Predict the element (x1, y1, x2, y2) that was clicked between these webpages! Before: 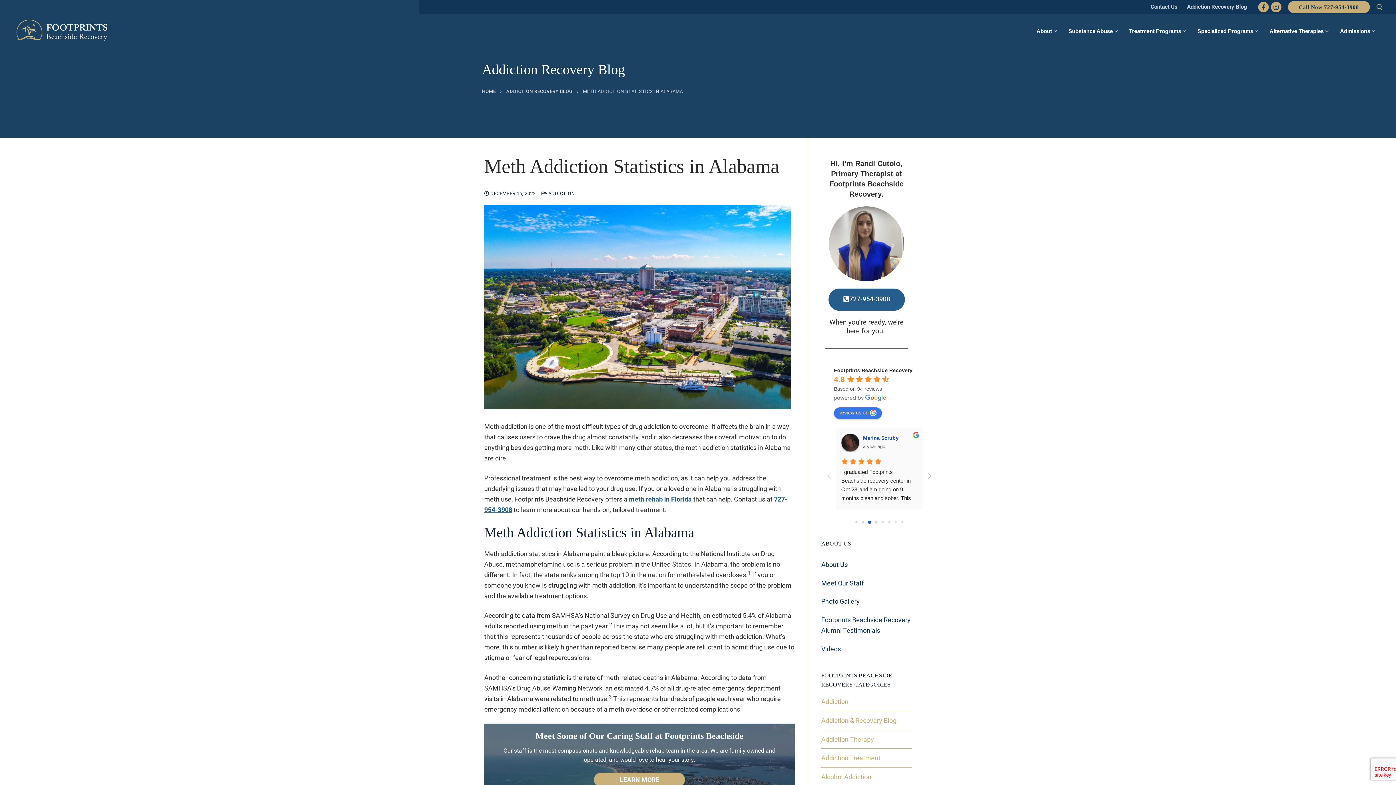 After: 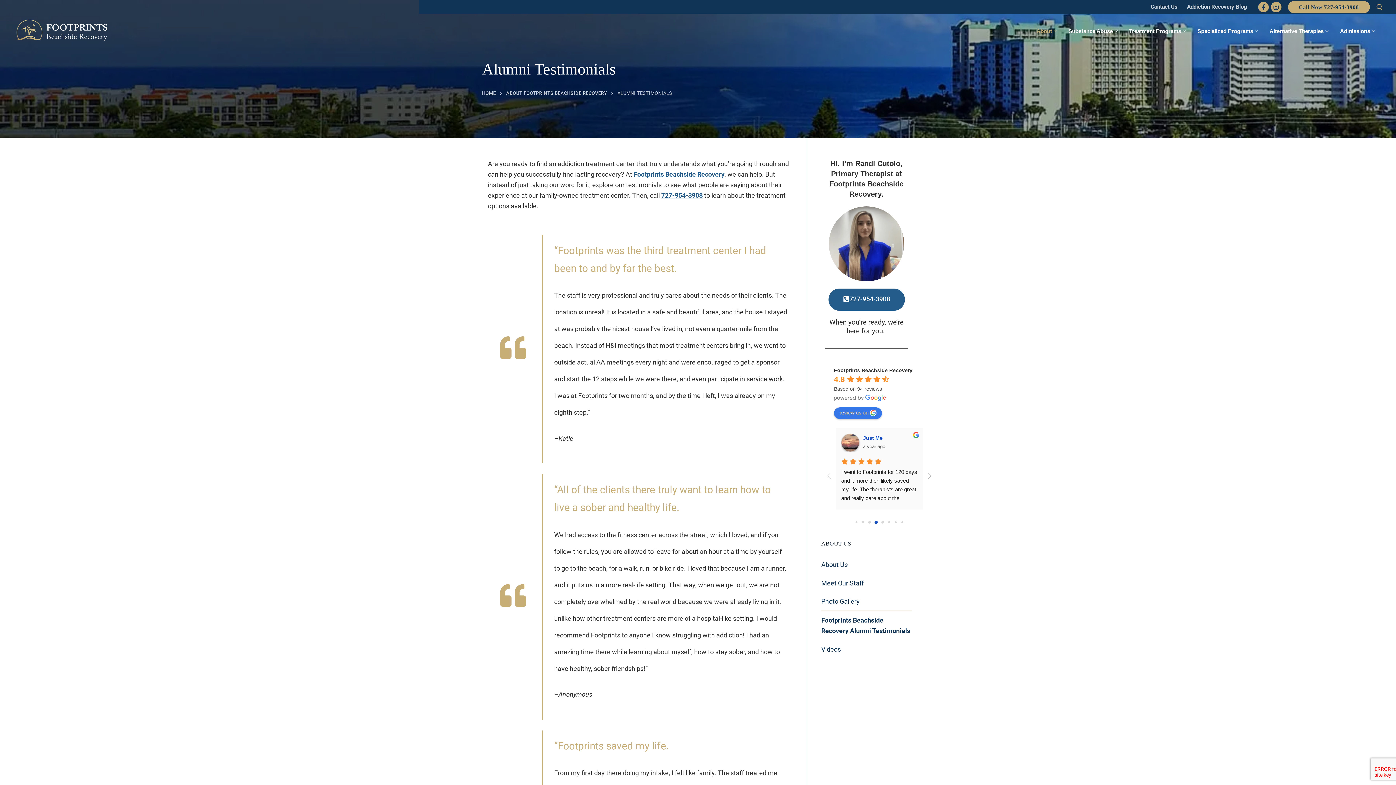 Action: label: Footprints Beachside Recovery Alumni Testimonials bbox: (821, 614, 912, 643)